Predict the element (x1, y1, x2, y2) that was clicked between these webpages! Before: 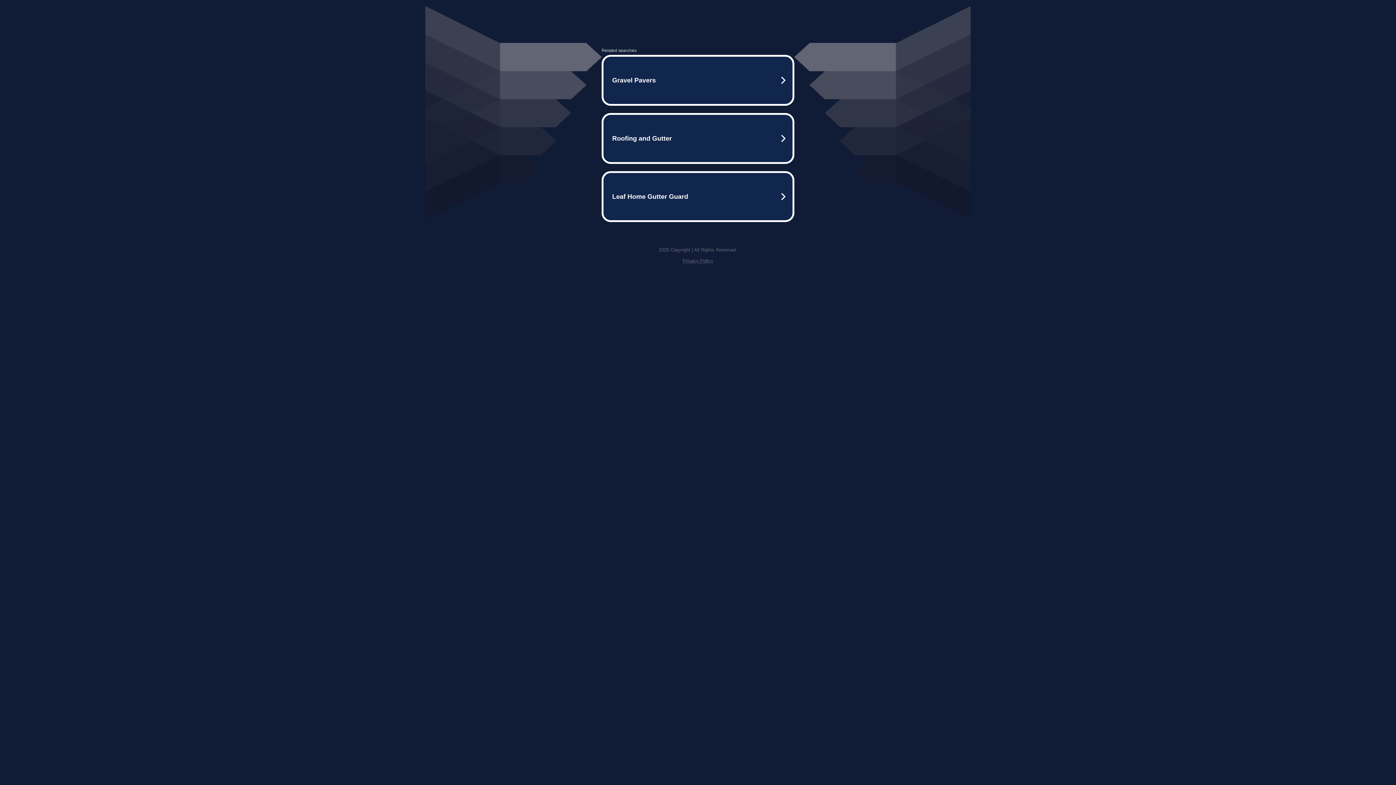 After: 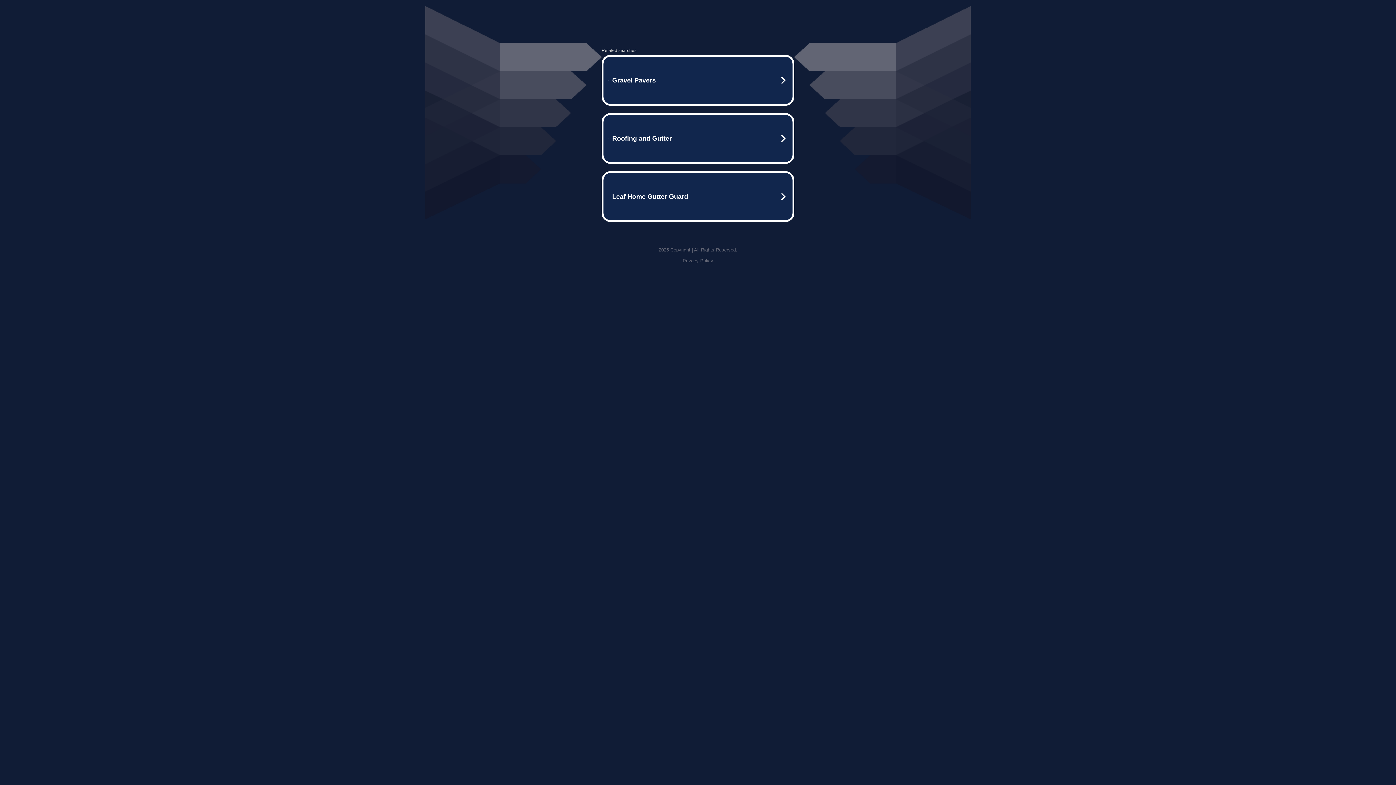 Action: bbox: (682, 258, 713, 263) label: Privacy Policy